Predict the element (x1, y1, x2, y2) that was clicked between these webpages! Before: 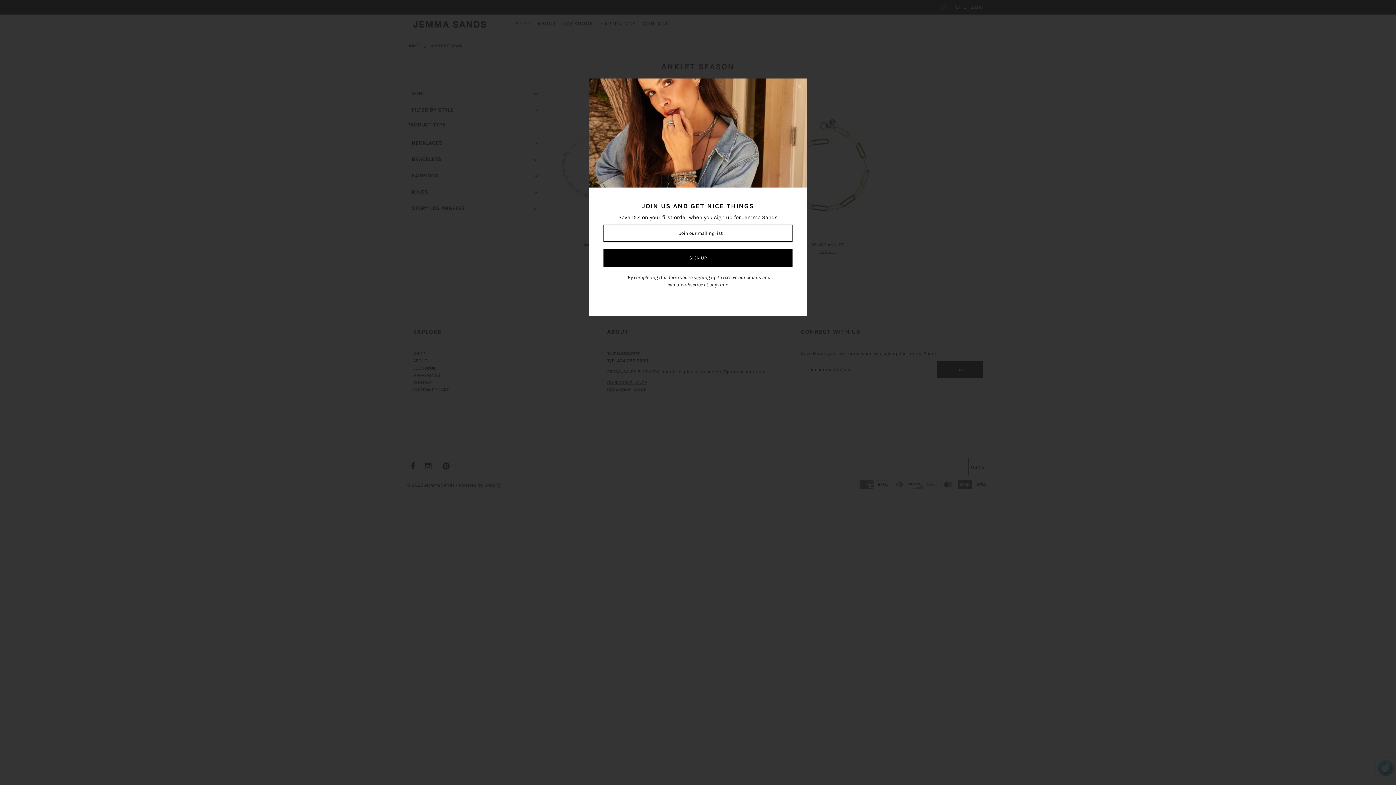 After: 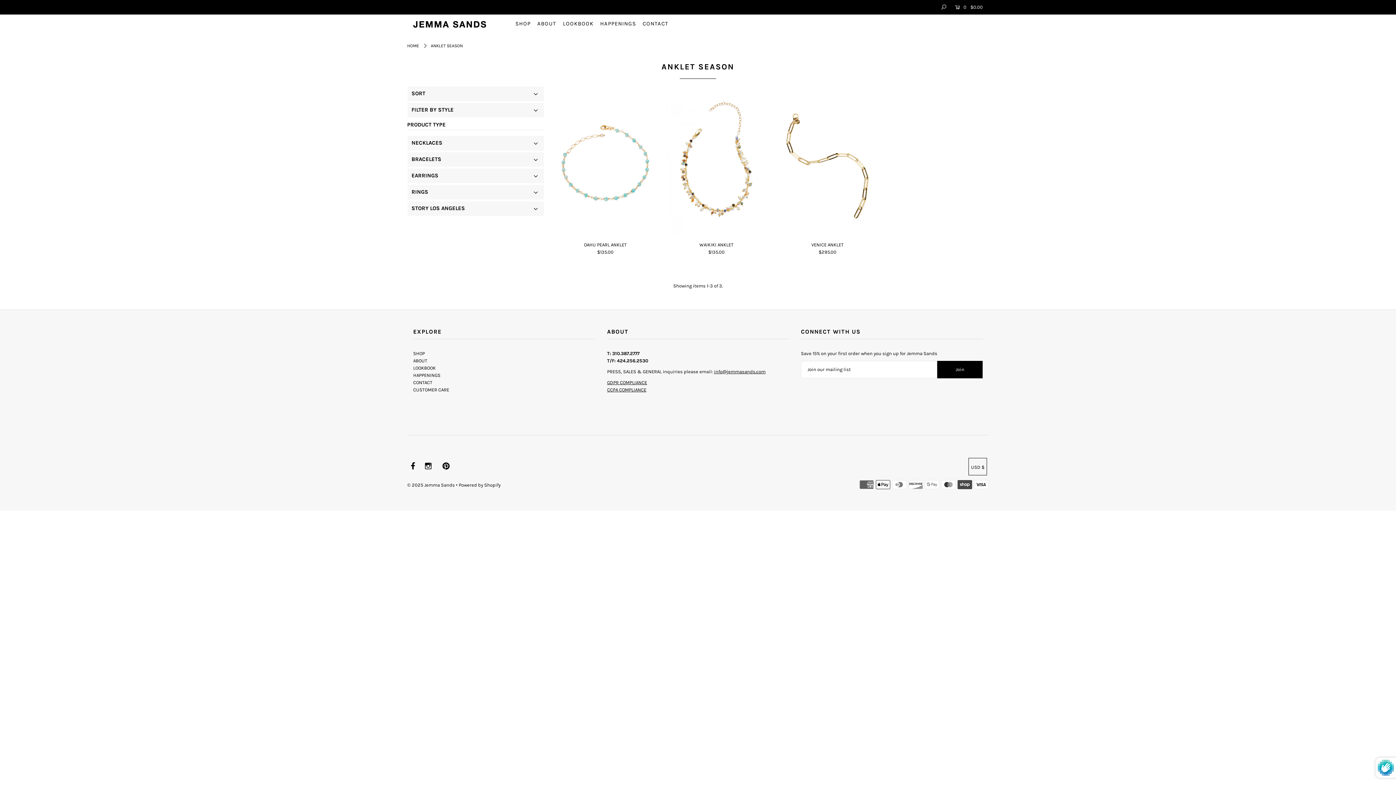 Action: bbox: (791, 78, 807, 94)